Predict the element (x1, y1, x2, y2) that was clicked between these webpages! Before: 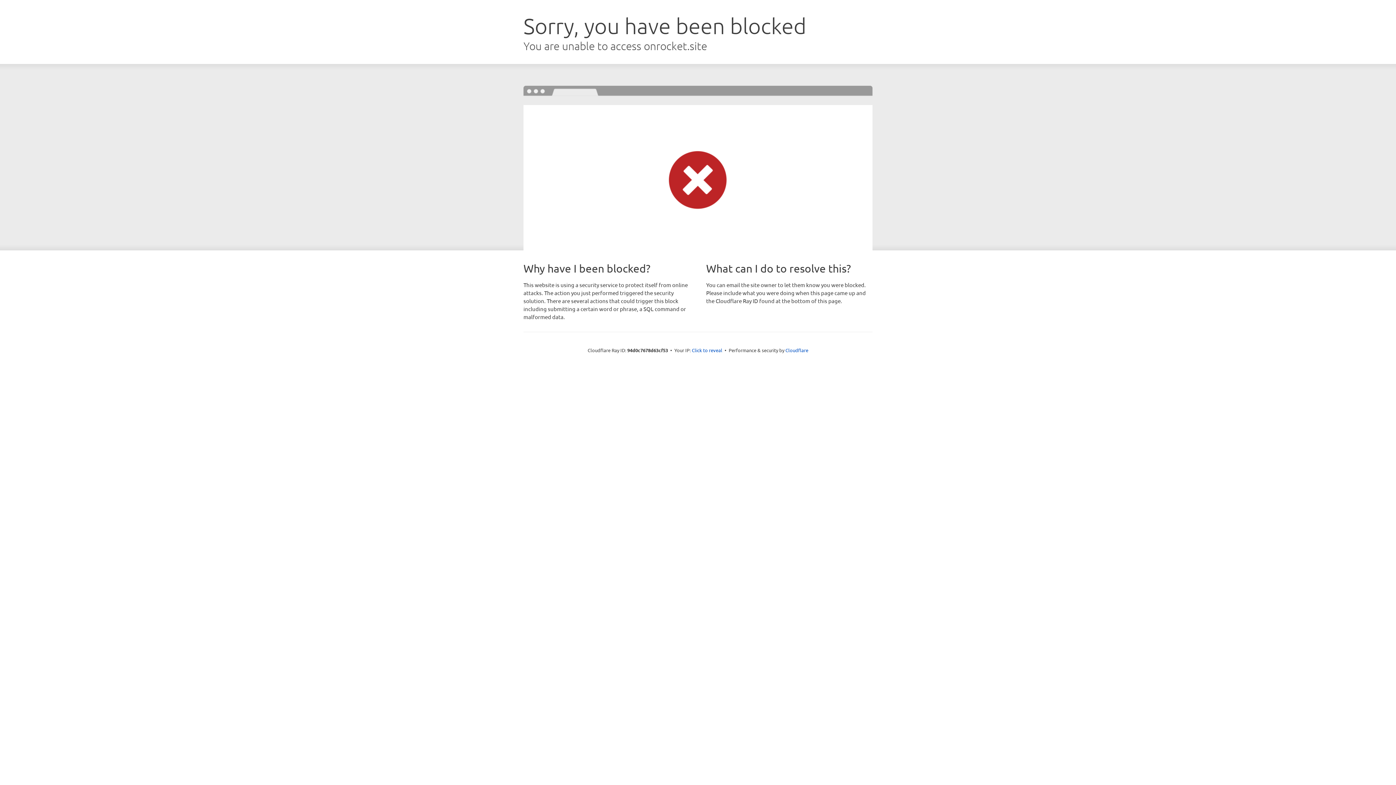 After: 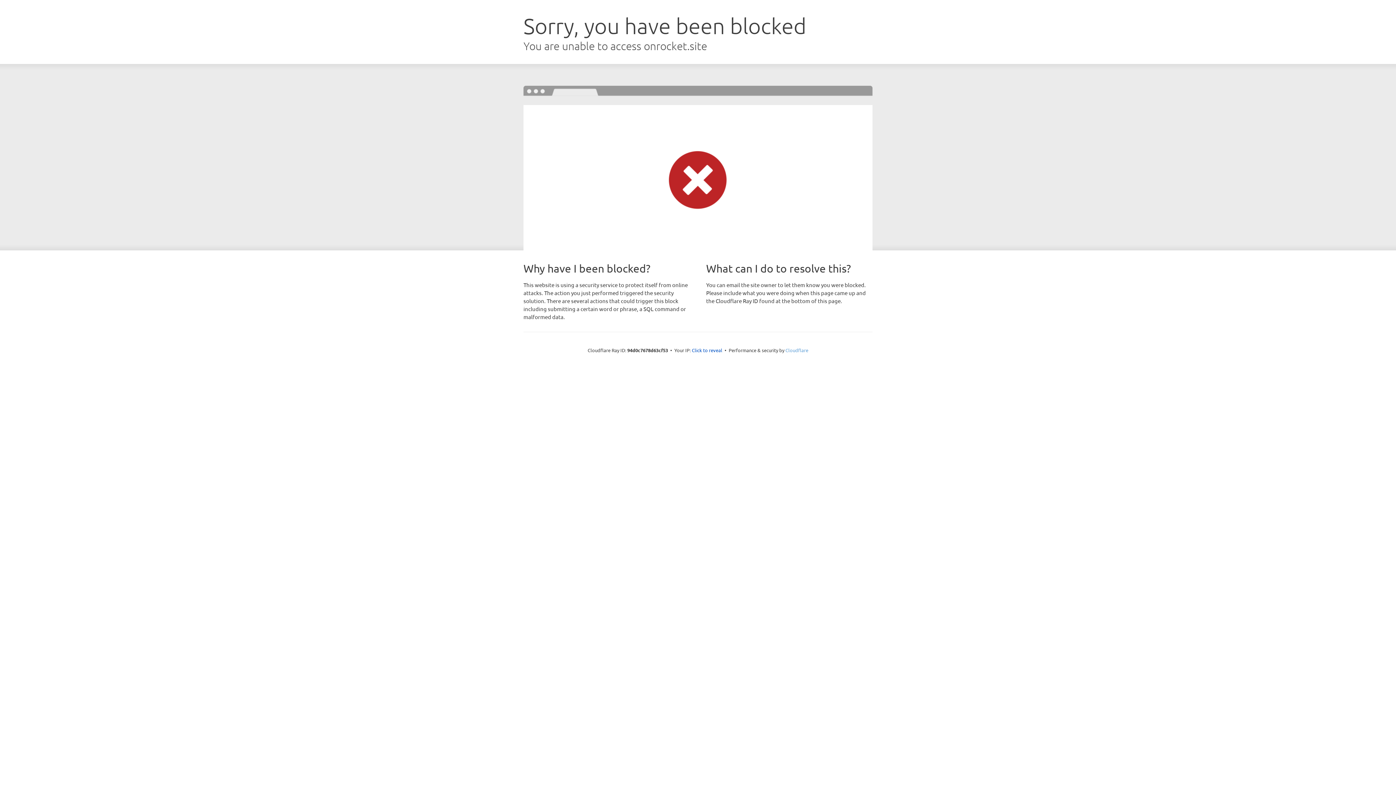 Action: bbox: (785, 347, 808, 353) label: Cloudflare